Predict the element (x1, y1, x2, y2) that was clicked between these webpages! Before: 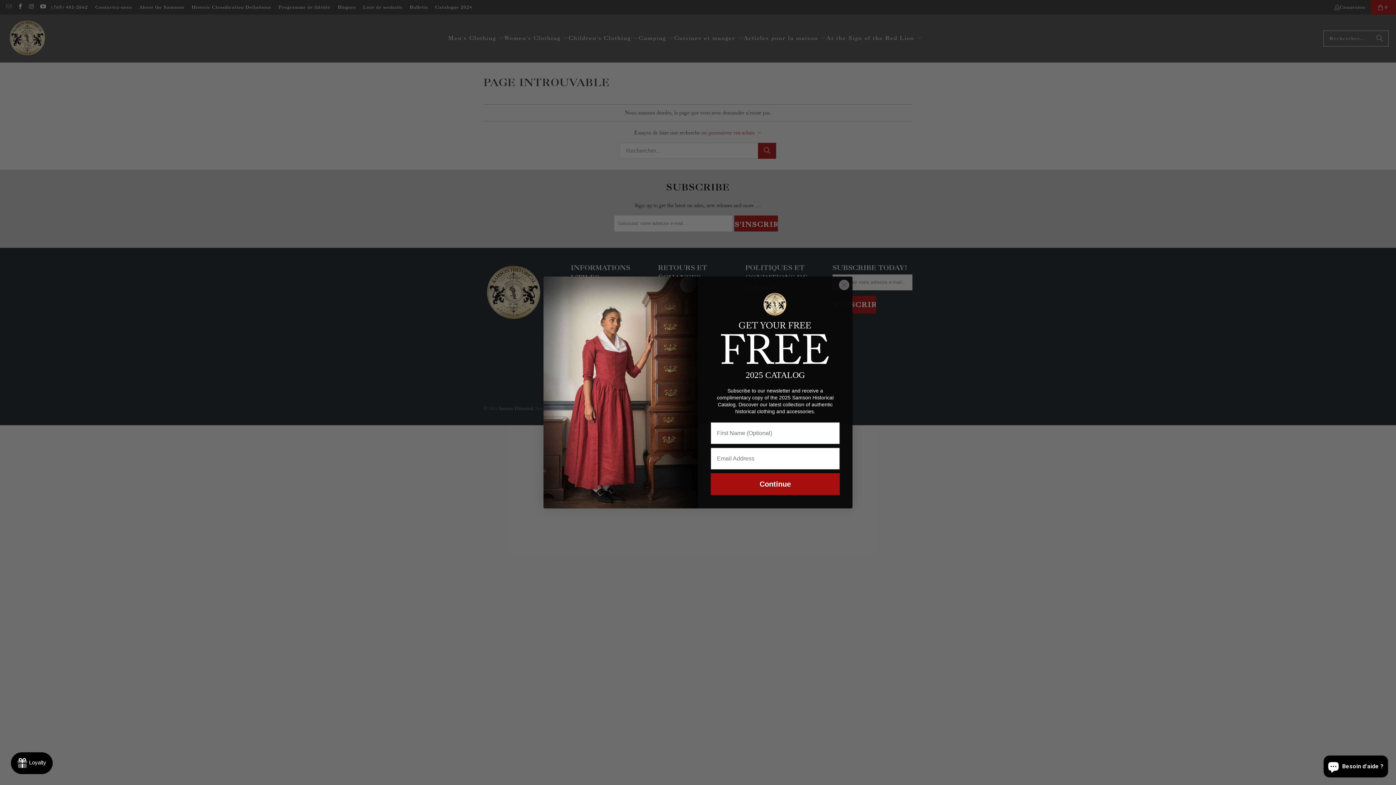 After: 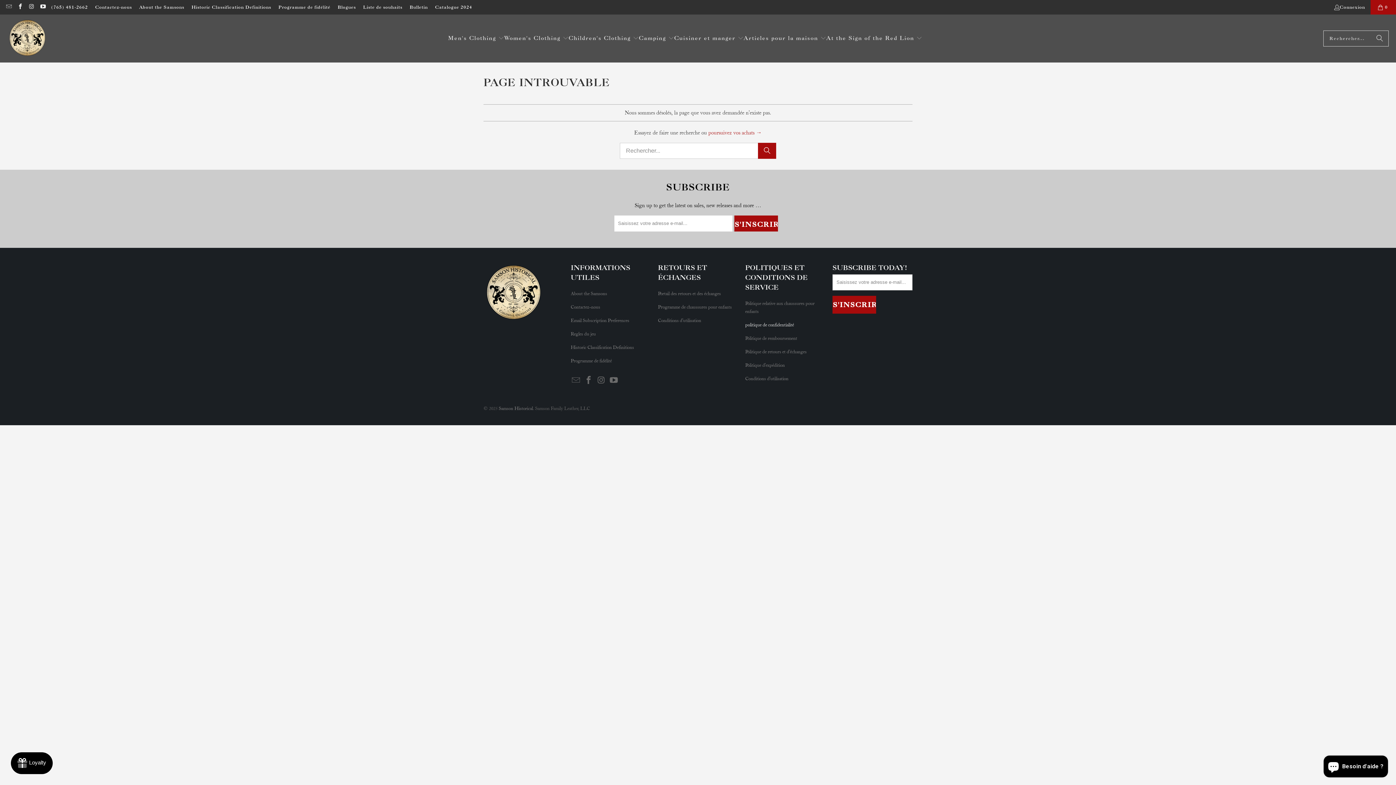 Action: bbox: (703, 286, 847, 367)